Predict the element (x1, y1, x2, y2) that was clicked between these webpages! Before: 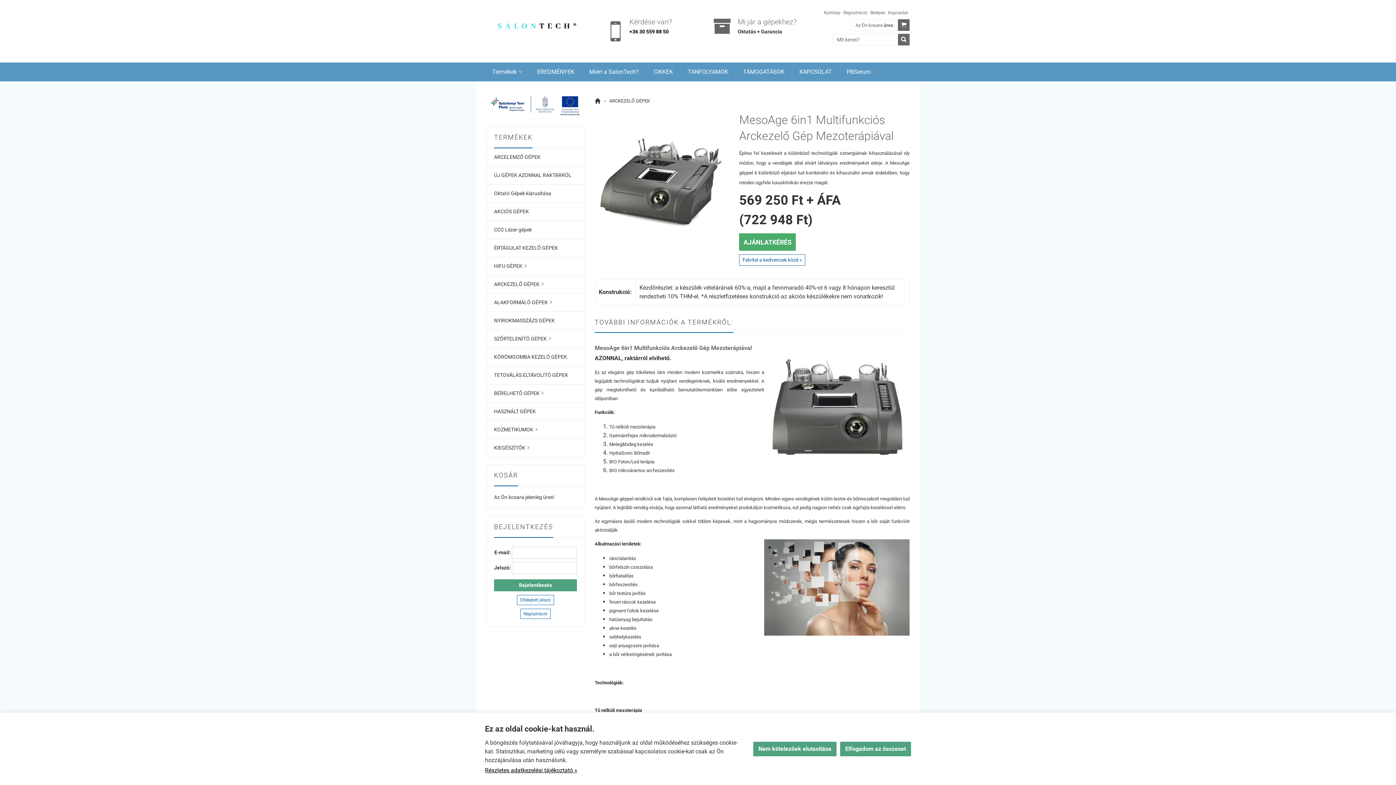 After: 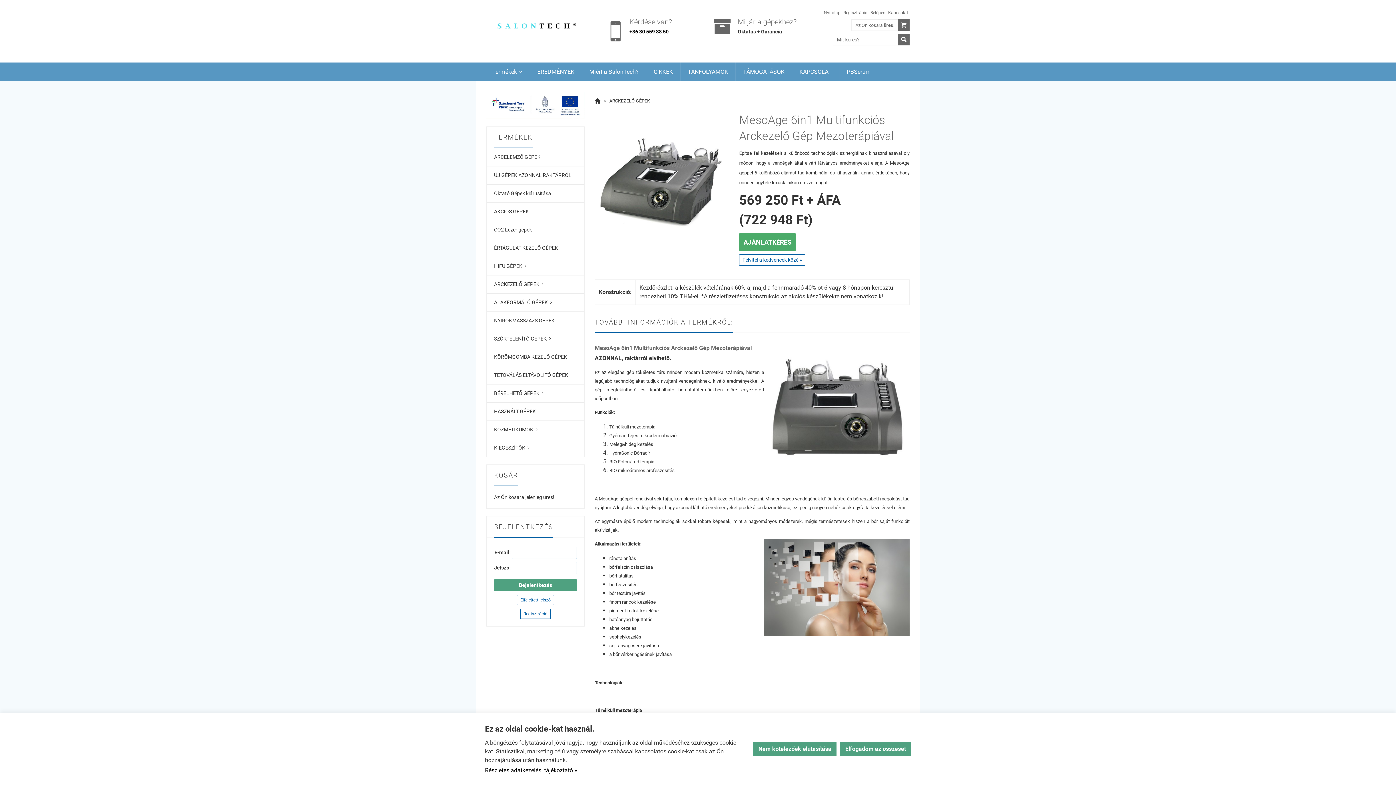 Action: bbox: (629, 16, 672, 27) label: Kérdése van?